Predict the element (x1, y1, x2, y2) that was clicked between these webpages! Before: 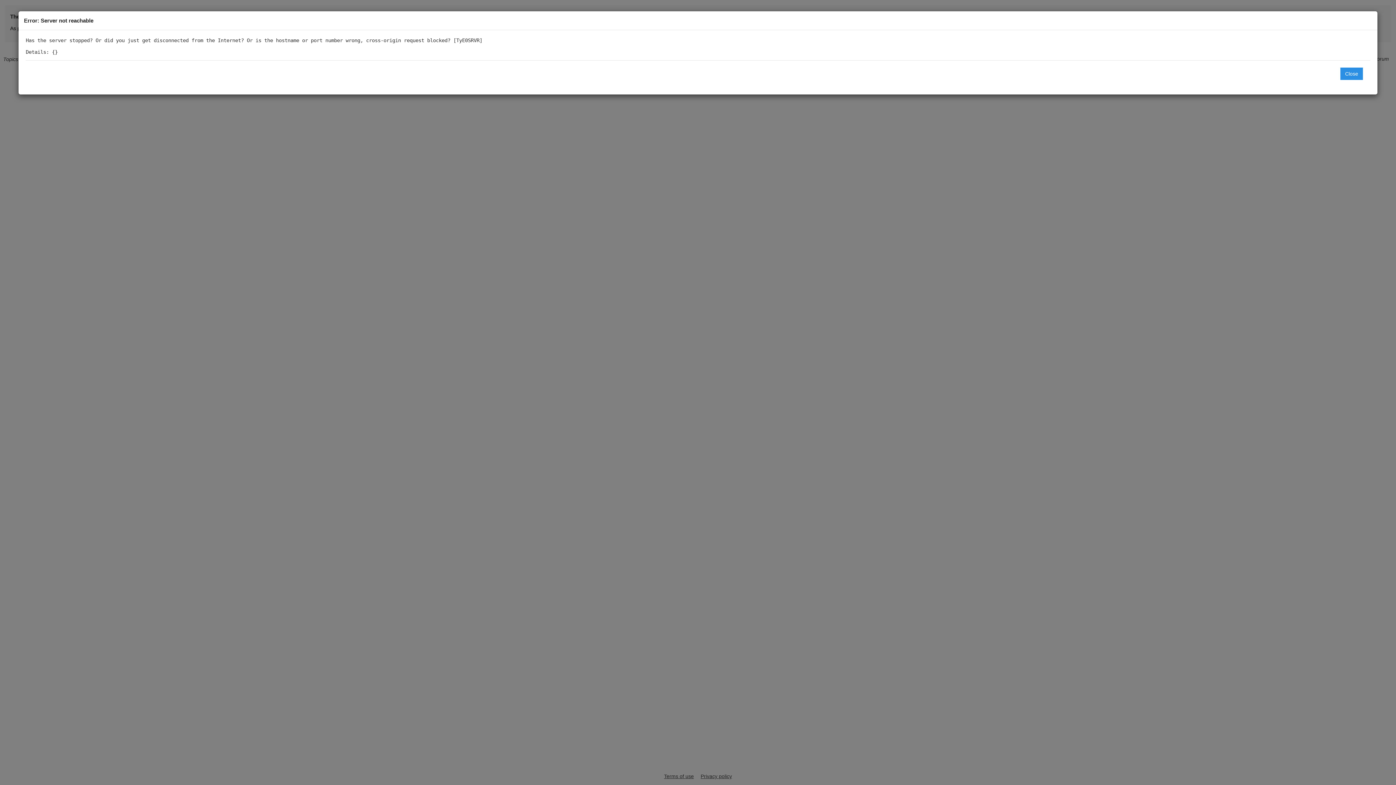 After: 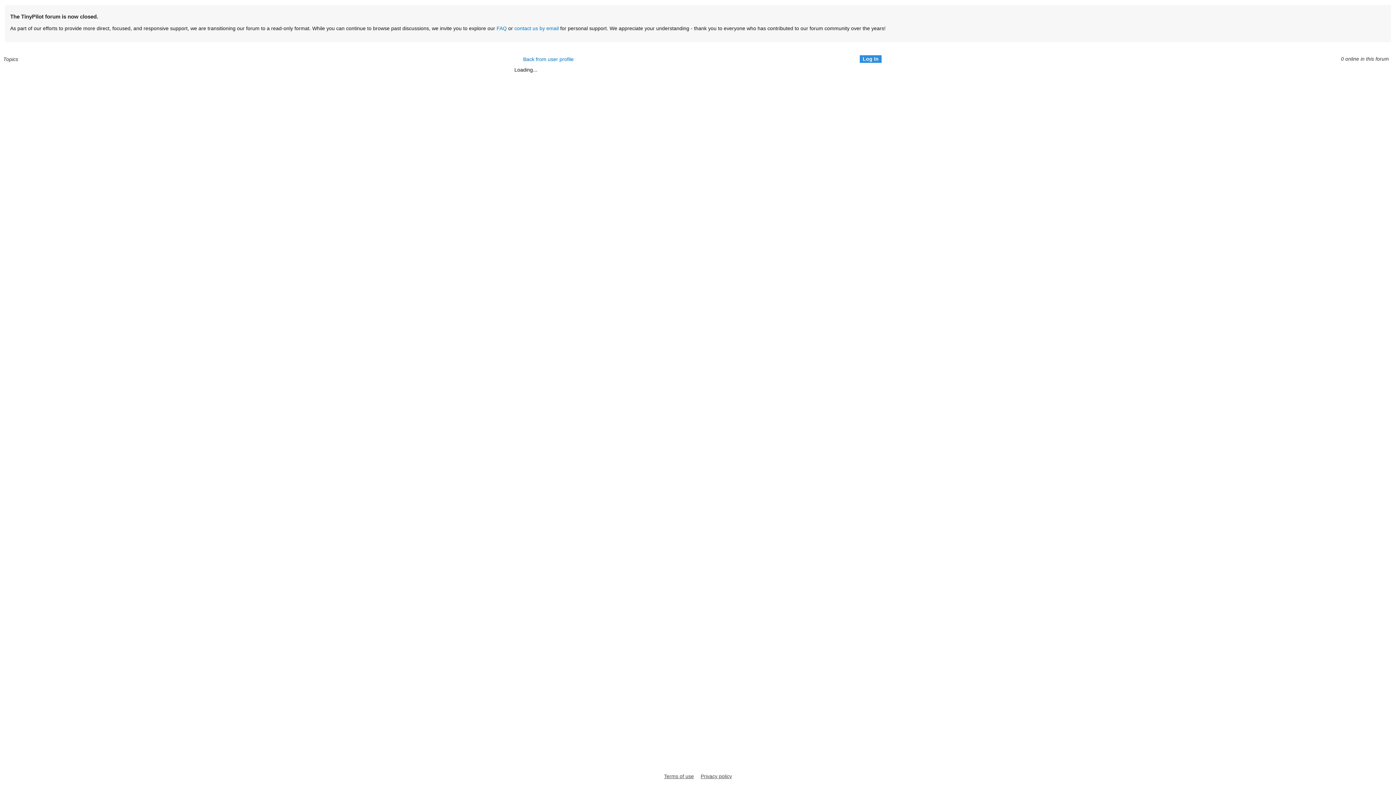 Action: bbox: (1340, 67, 1363, 80) label: Close